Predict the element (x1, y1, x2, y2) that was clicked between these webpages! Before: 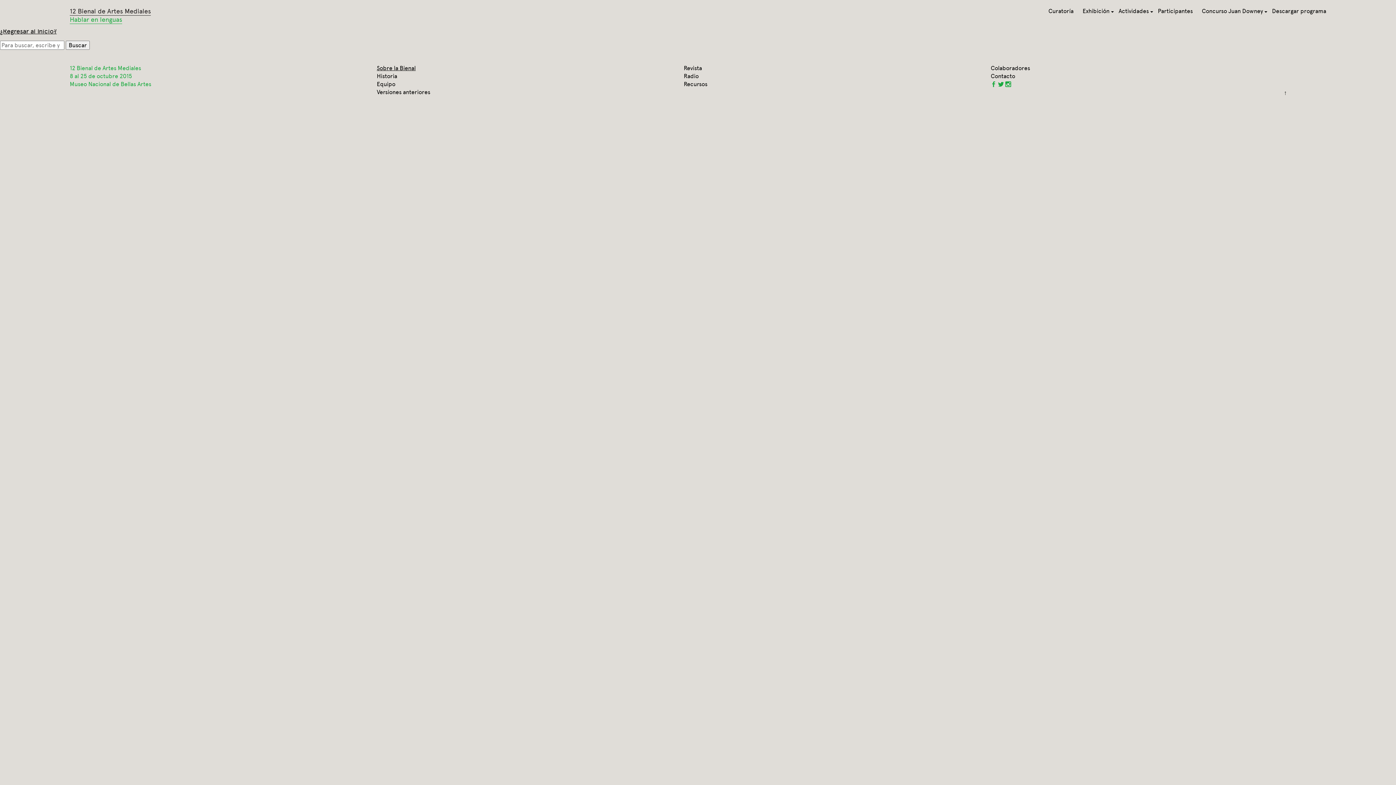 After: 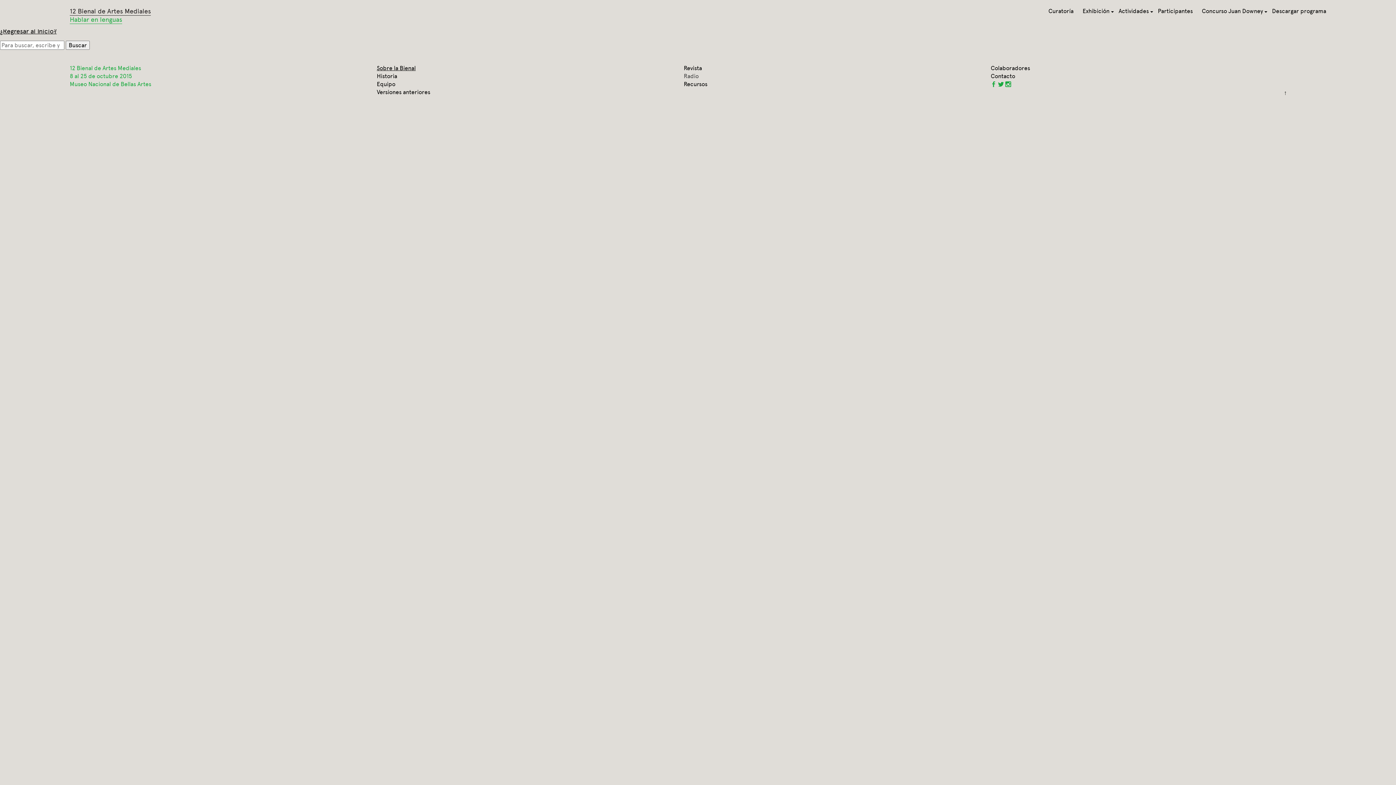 Action: bbox: (683, 72, 698, 79) label: Radio